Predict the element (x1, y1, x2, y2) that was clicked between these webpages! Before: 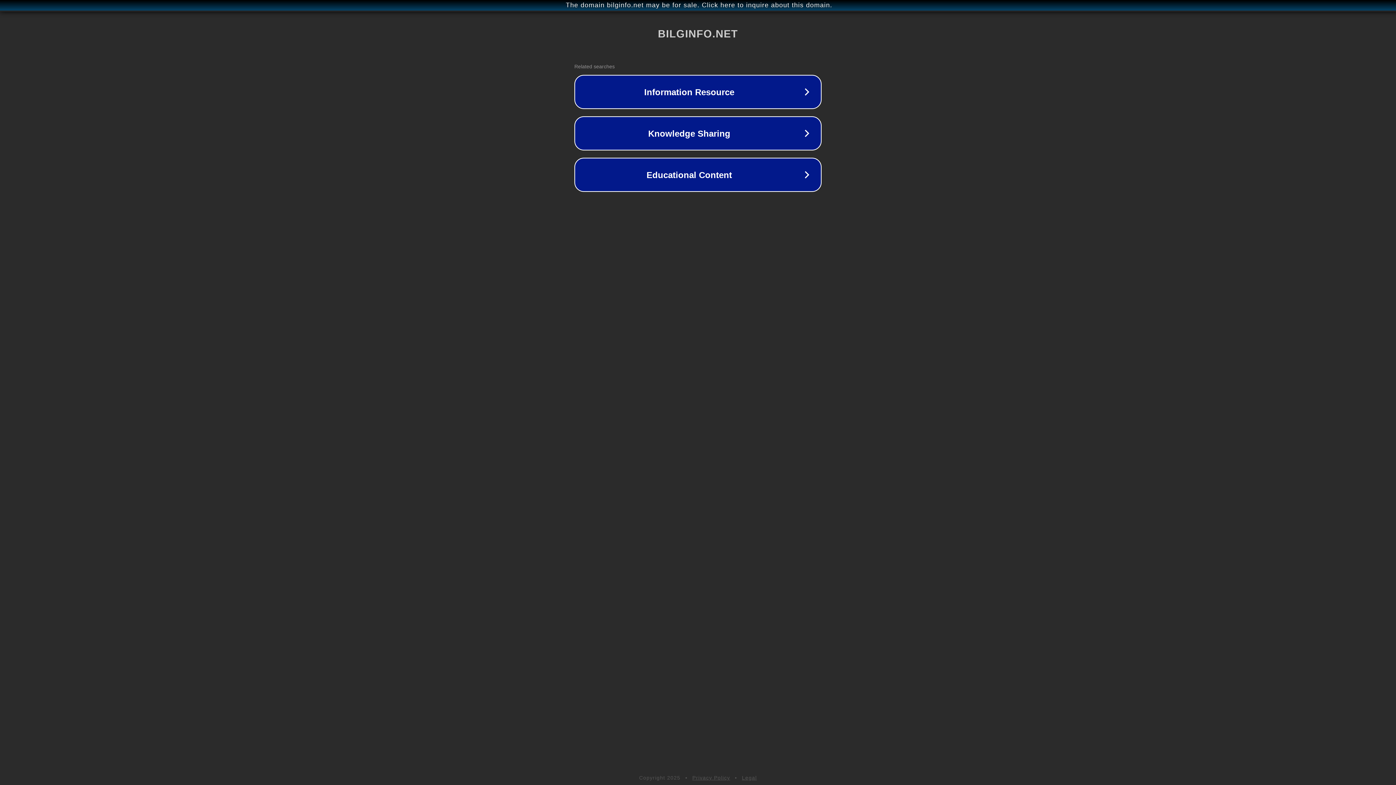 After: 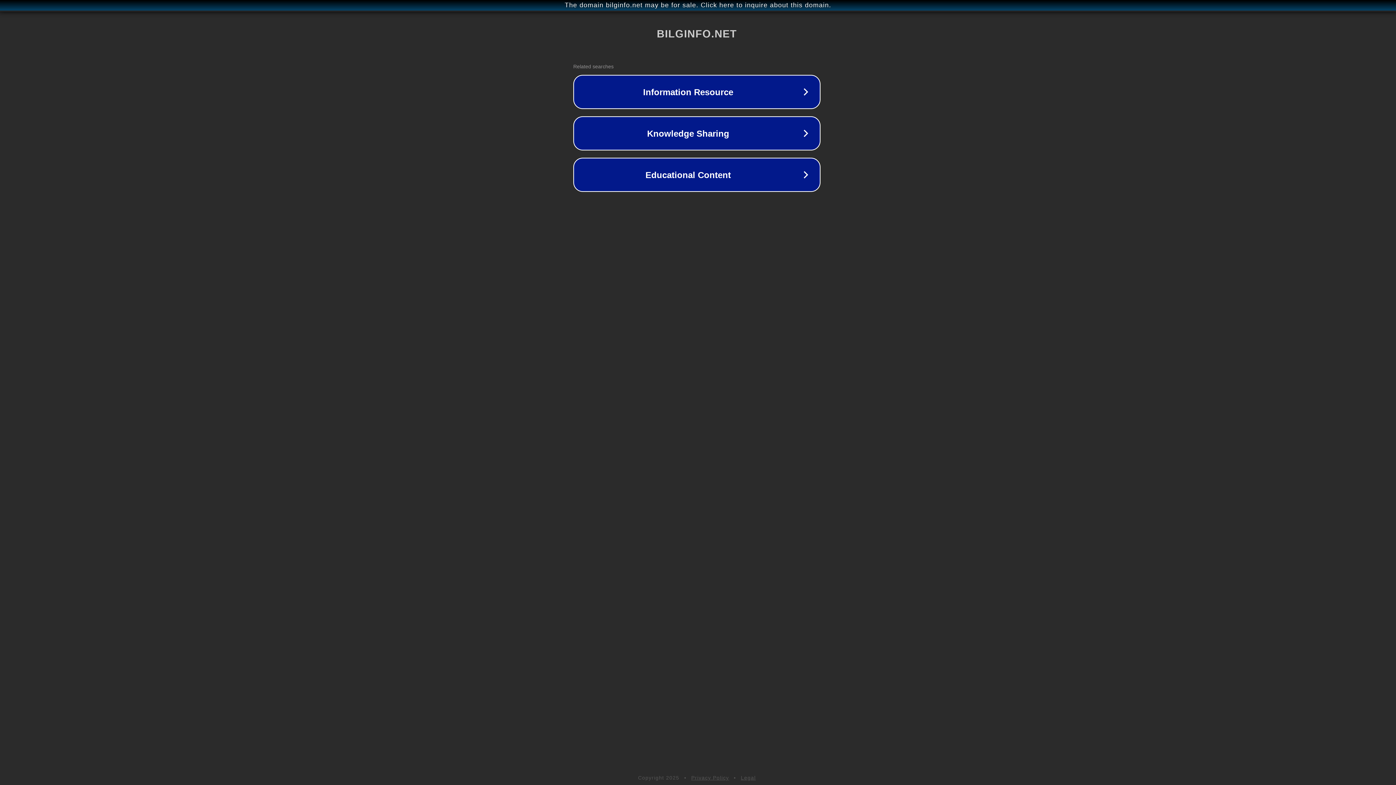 Action: bbox: (1, 1, 1397, 9) label: The domain bilginfo.net may be for sale. Click here to inquire about this domain.